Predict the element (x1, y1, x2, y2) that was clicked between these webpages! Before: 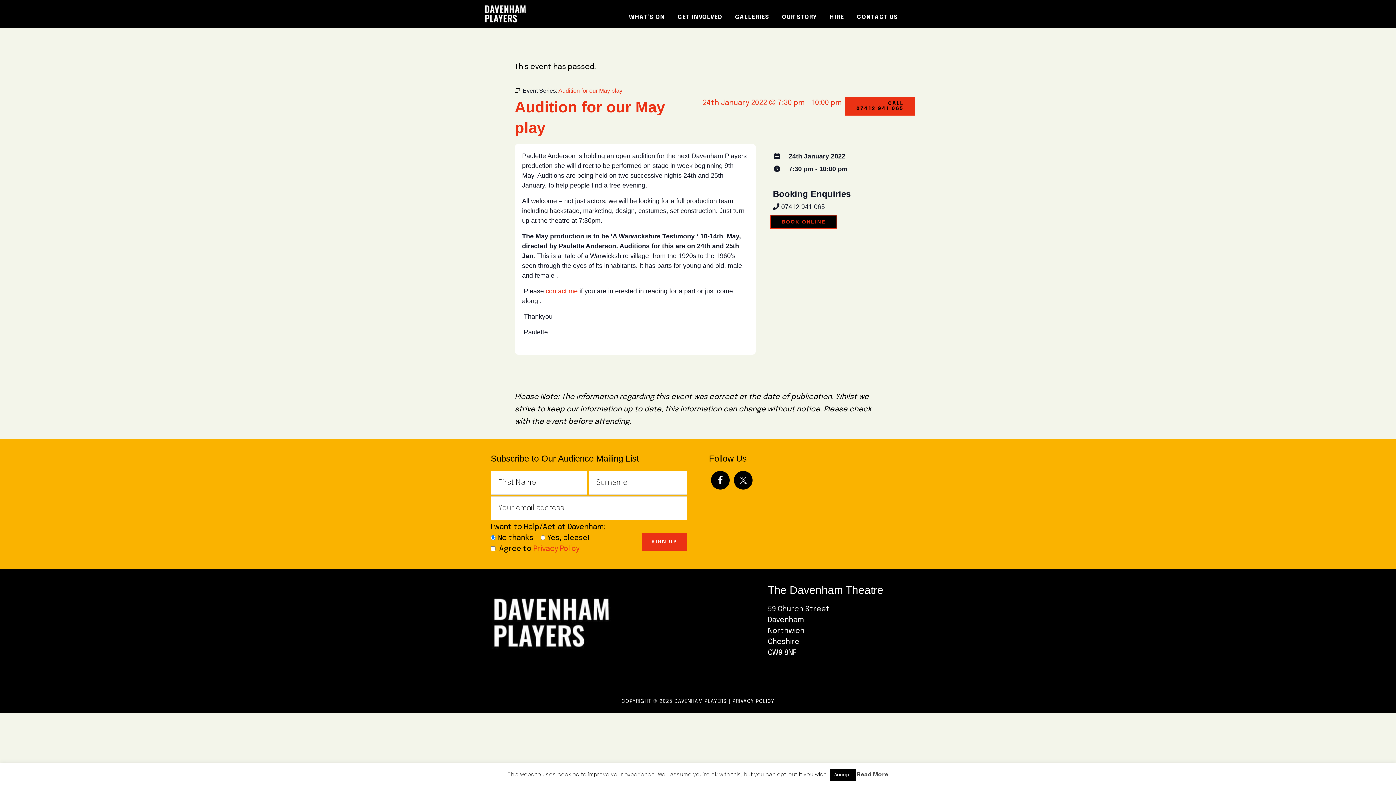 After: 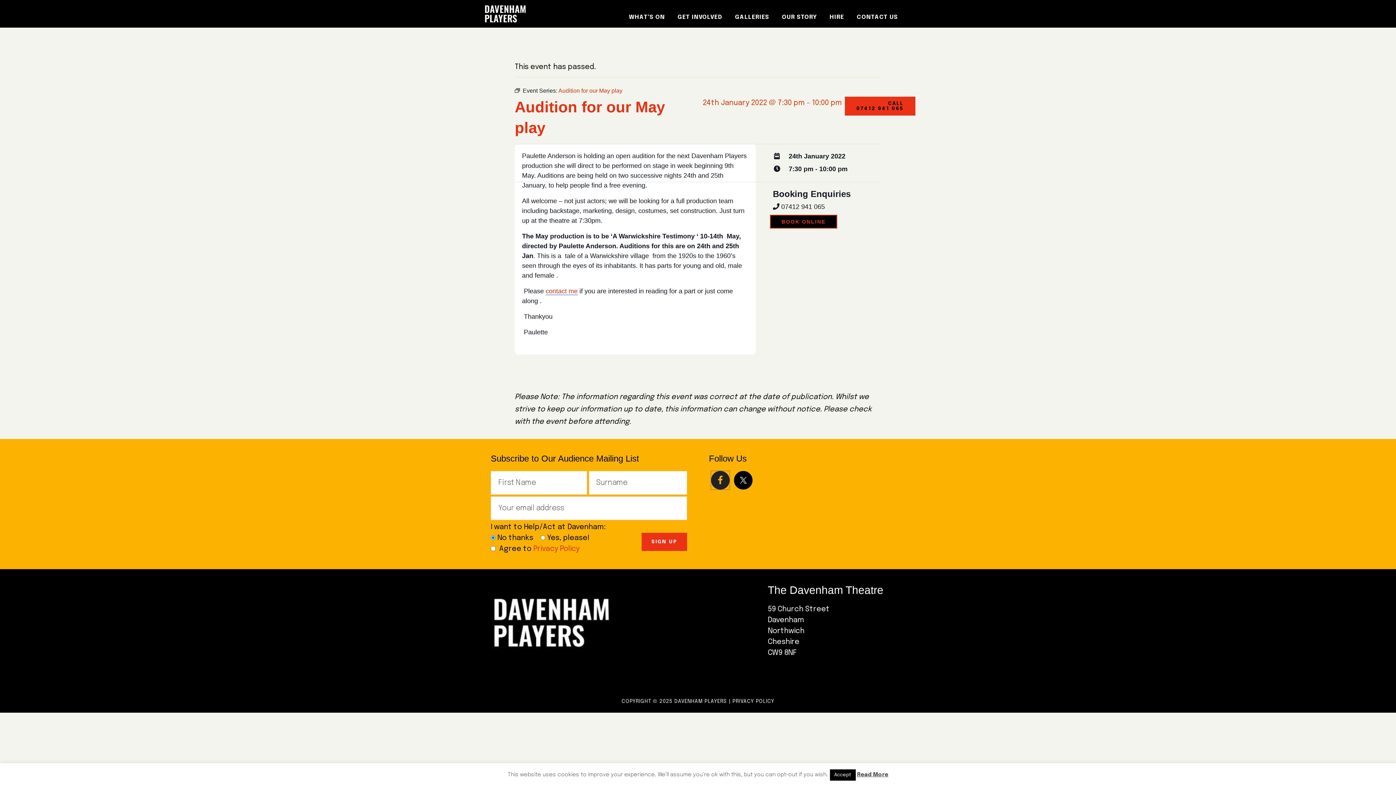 Action: bbox: (711, 471, 729, 489)